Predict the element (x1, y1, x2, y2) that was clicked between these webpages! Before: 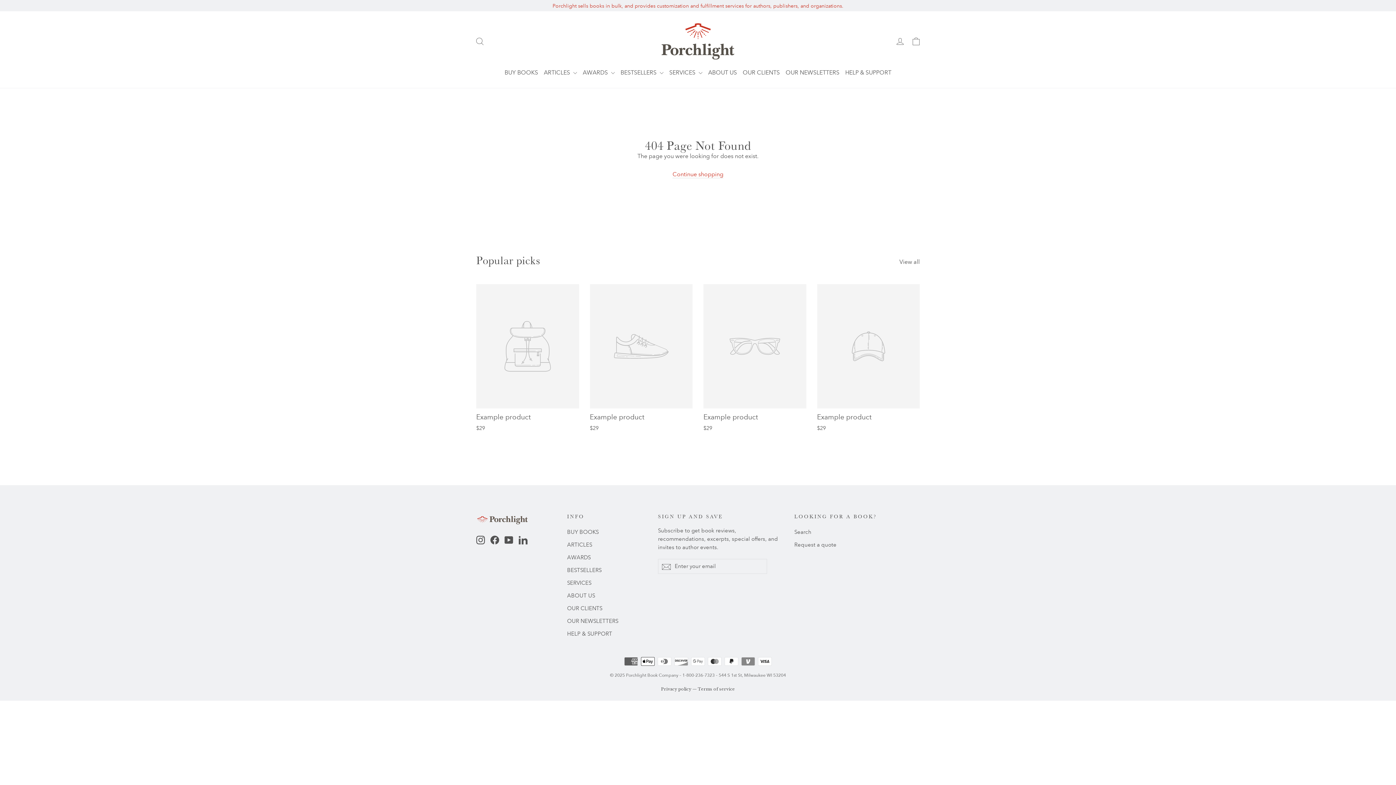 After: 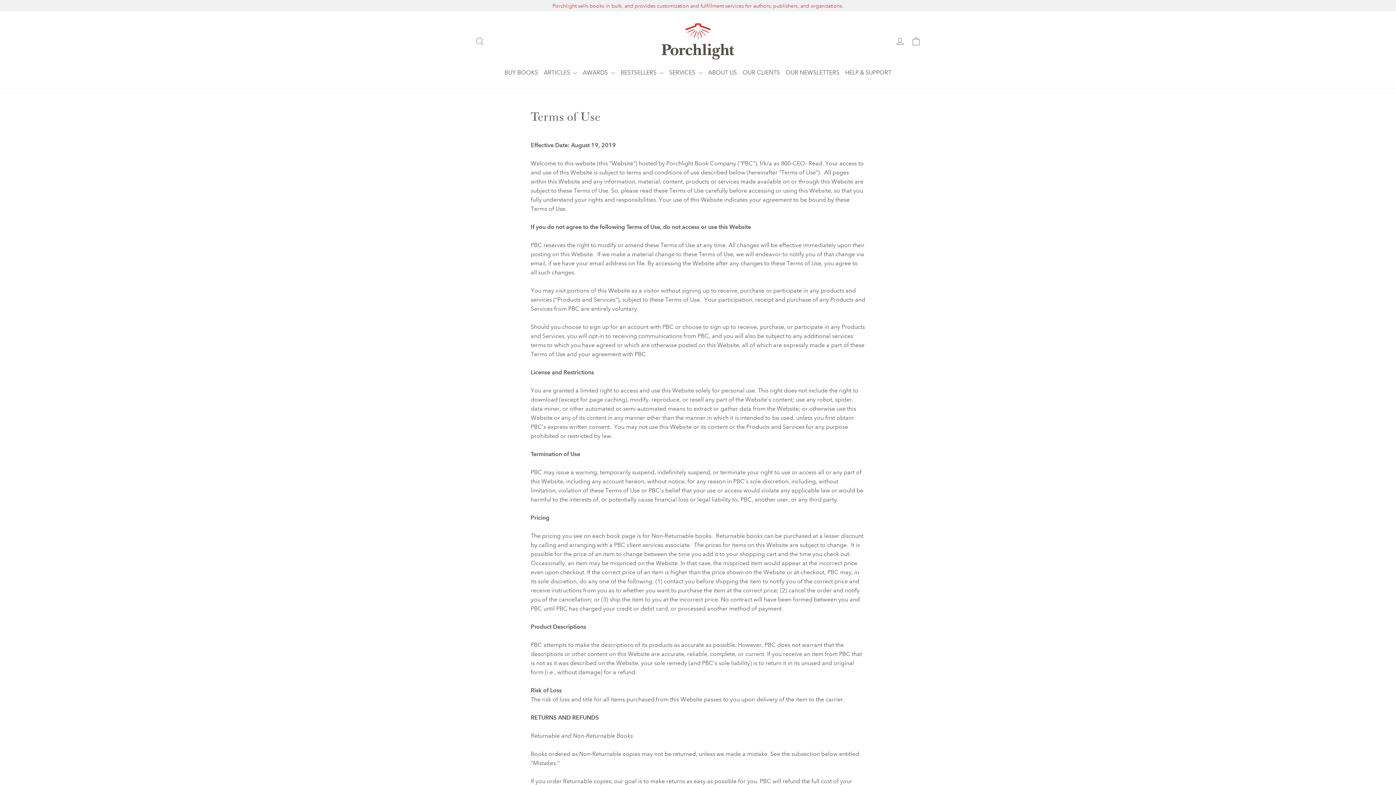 Action: bbox: (698, 687, 735, 692) label: Terms of service